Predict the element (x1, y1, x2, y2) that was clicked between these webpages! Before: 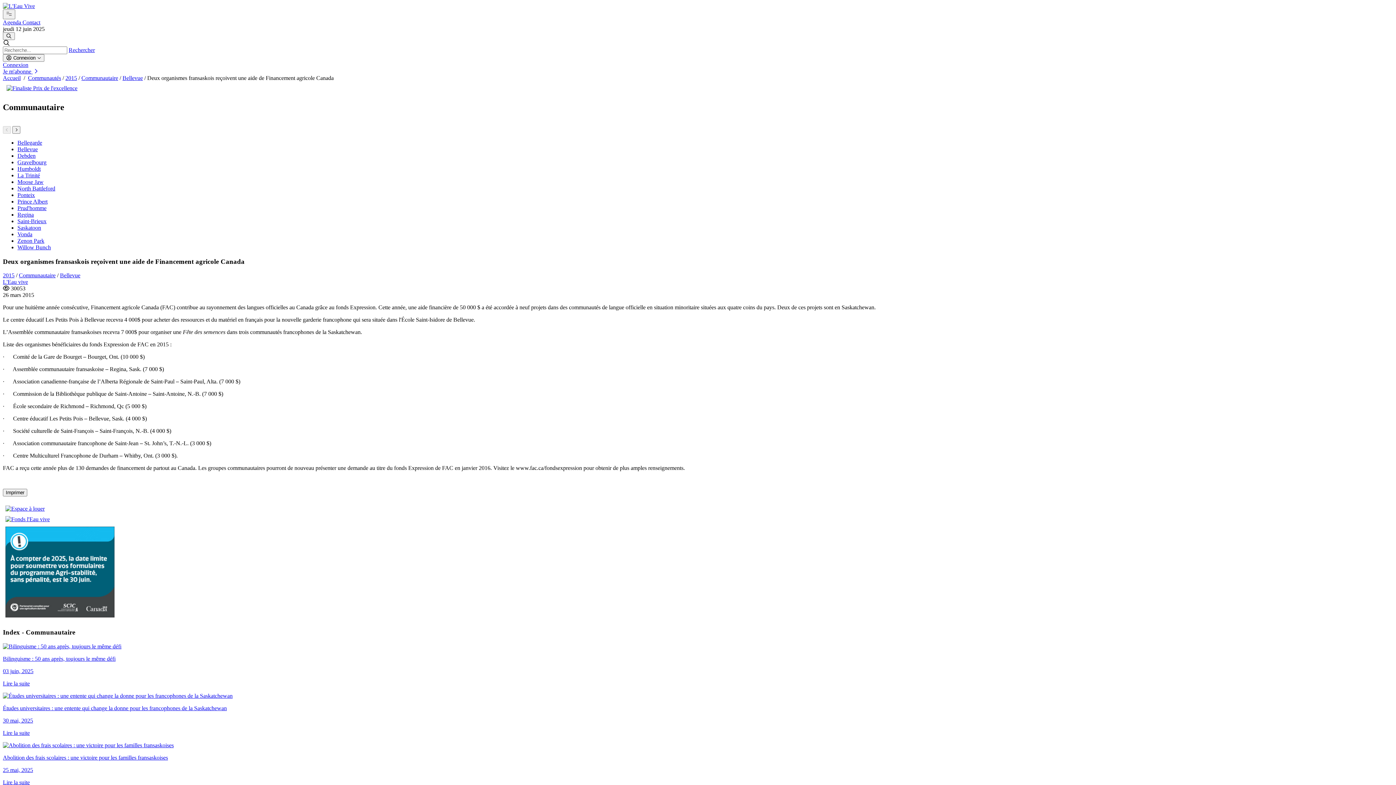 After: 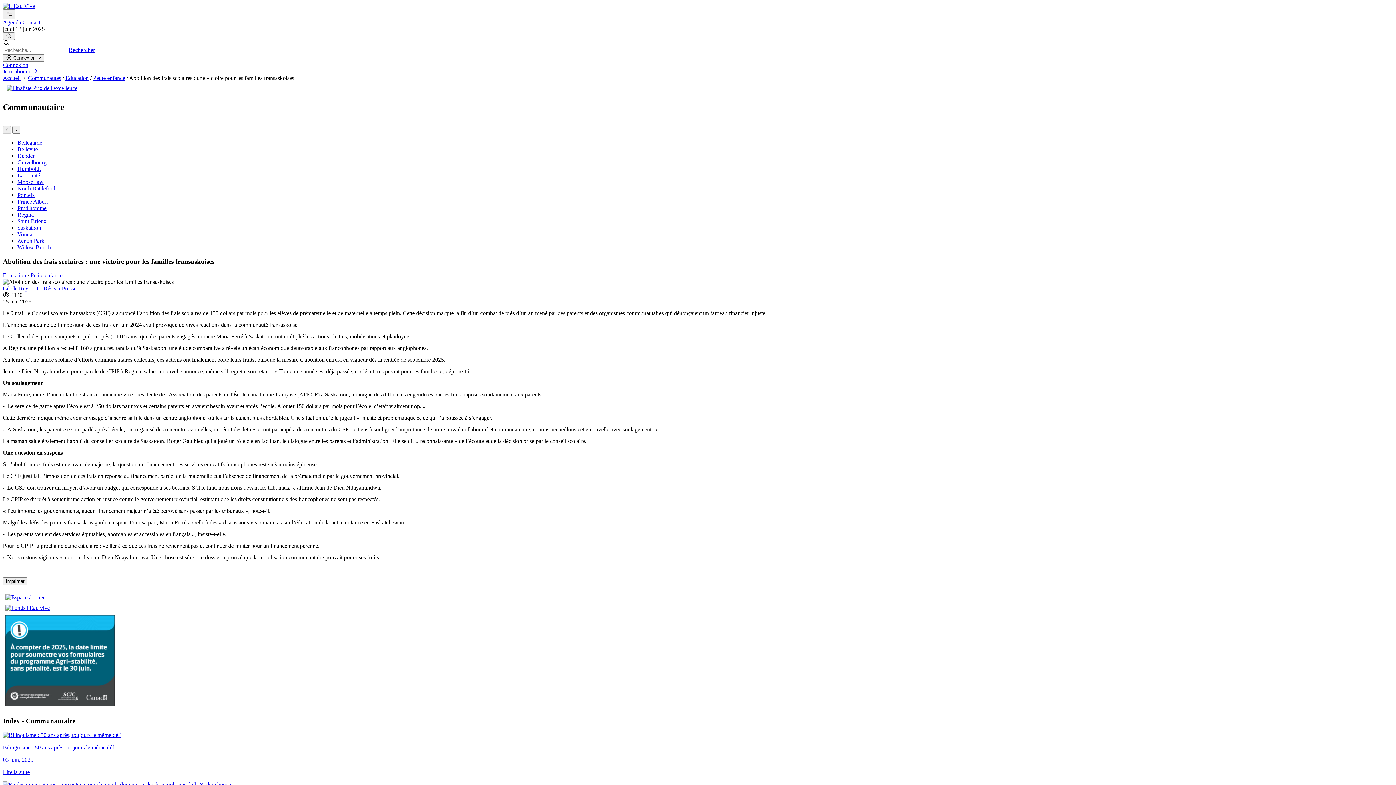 Action: bbox: (2, 742, 1393, 786) label: Abolition des frais scolaires : une victoire pour les familles fransaskoises

25 mai, 2025

Lire la suite